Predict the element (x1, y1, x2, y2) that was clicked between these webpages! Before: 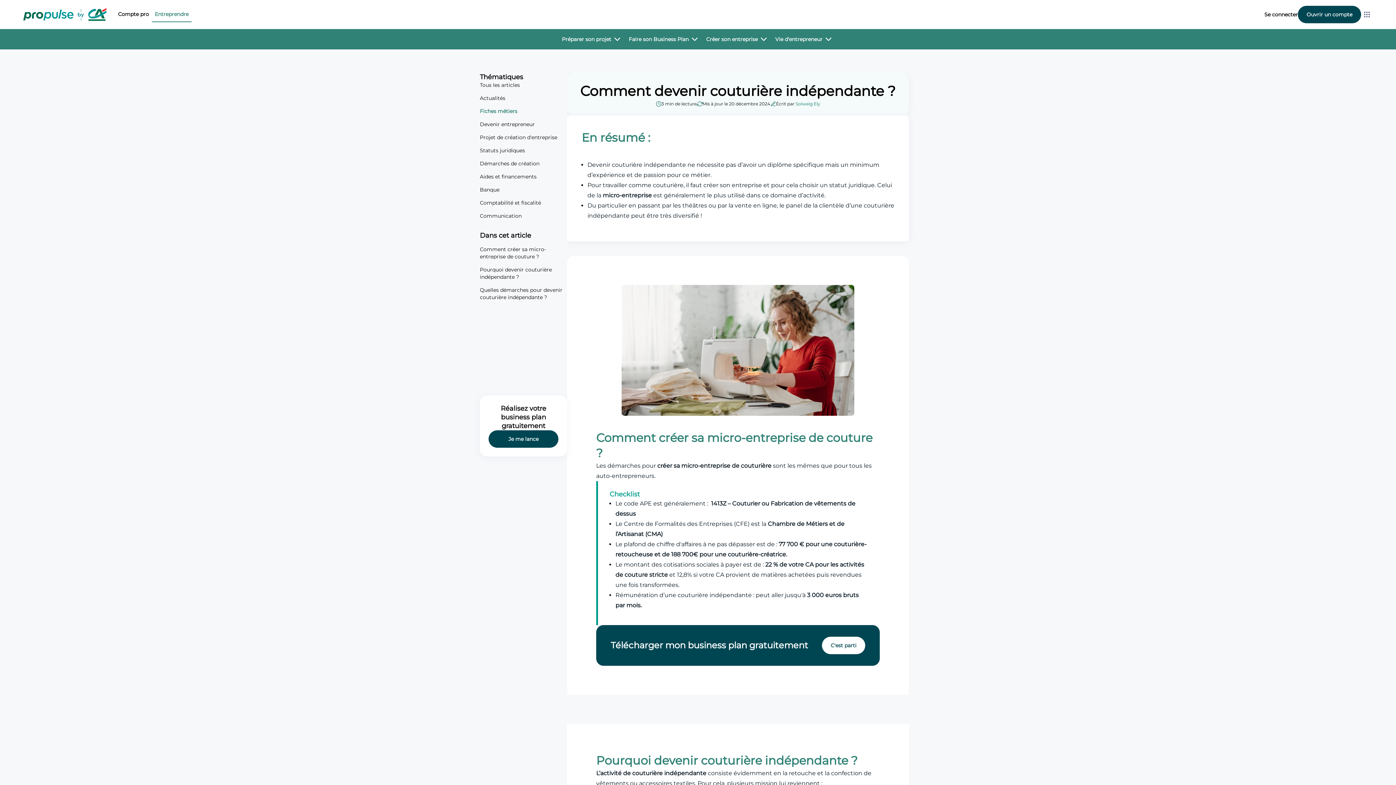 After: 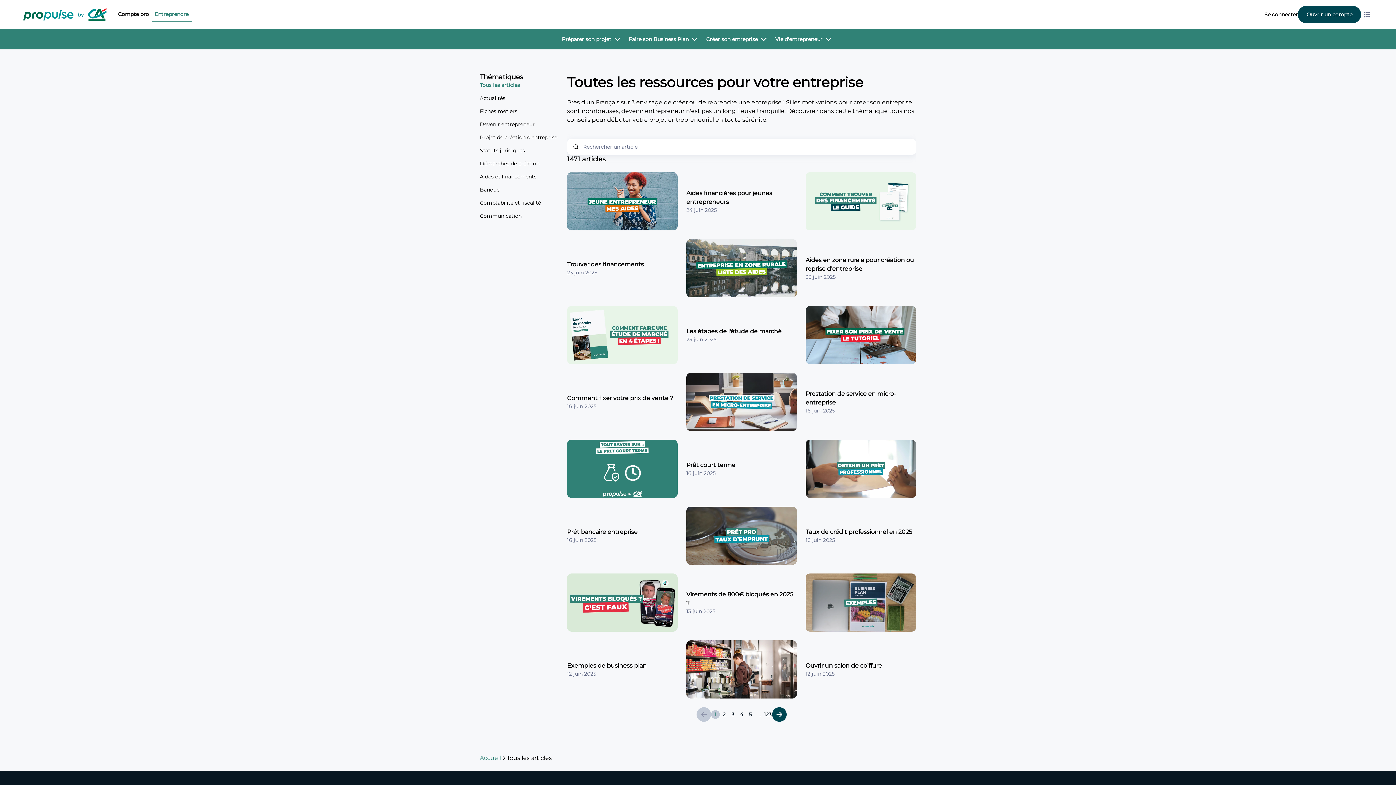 Action: label: Tous les articles bbox: (480, 81, 520, 88)